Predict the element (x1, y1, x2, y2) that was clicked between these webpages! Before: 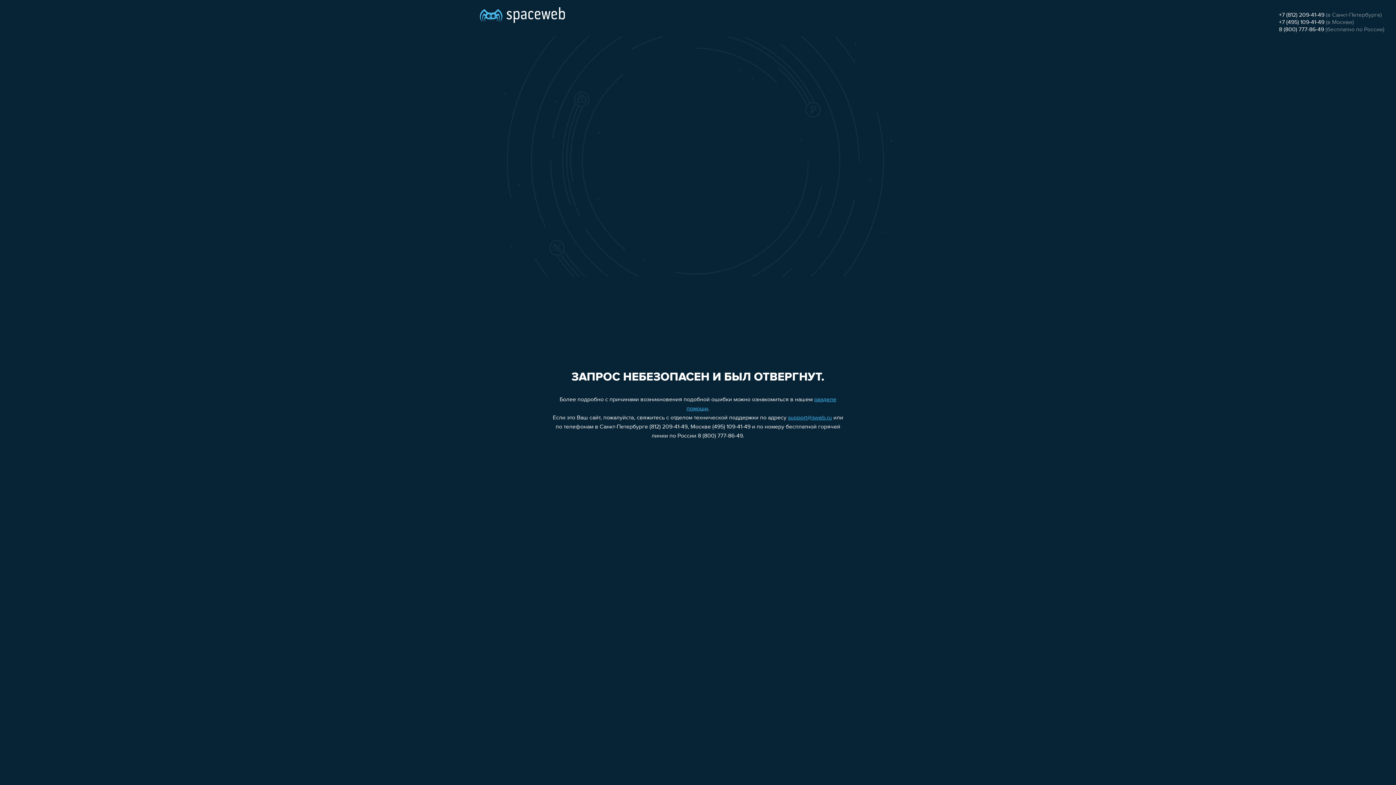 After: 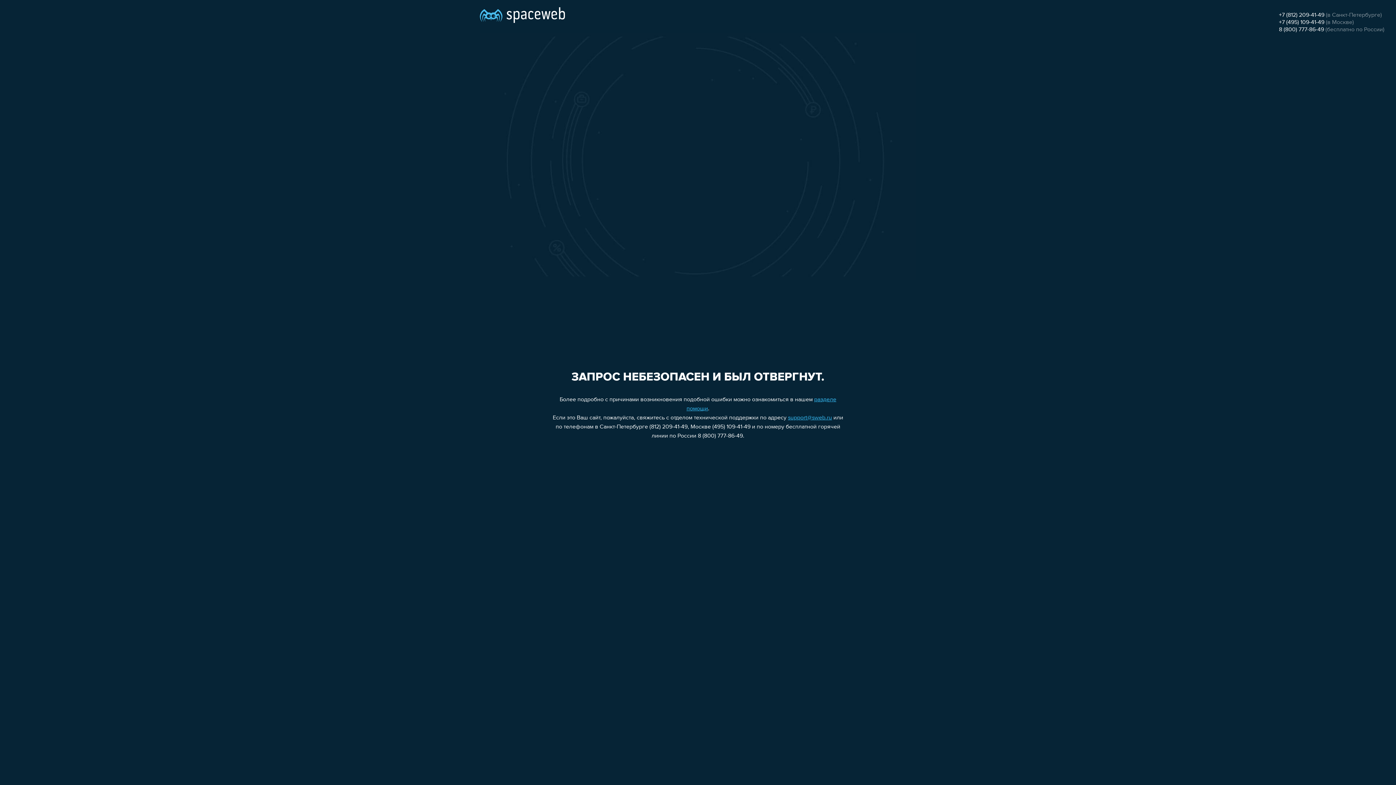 Action: bbox: (1279, 19, 1324, 25) label: +7 (495) 109-41-49